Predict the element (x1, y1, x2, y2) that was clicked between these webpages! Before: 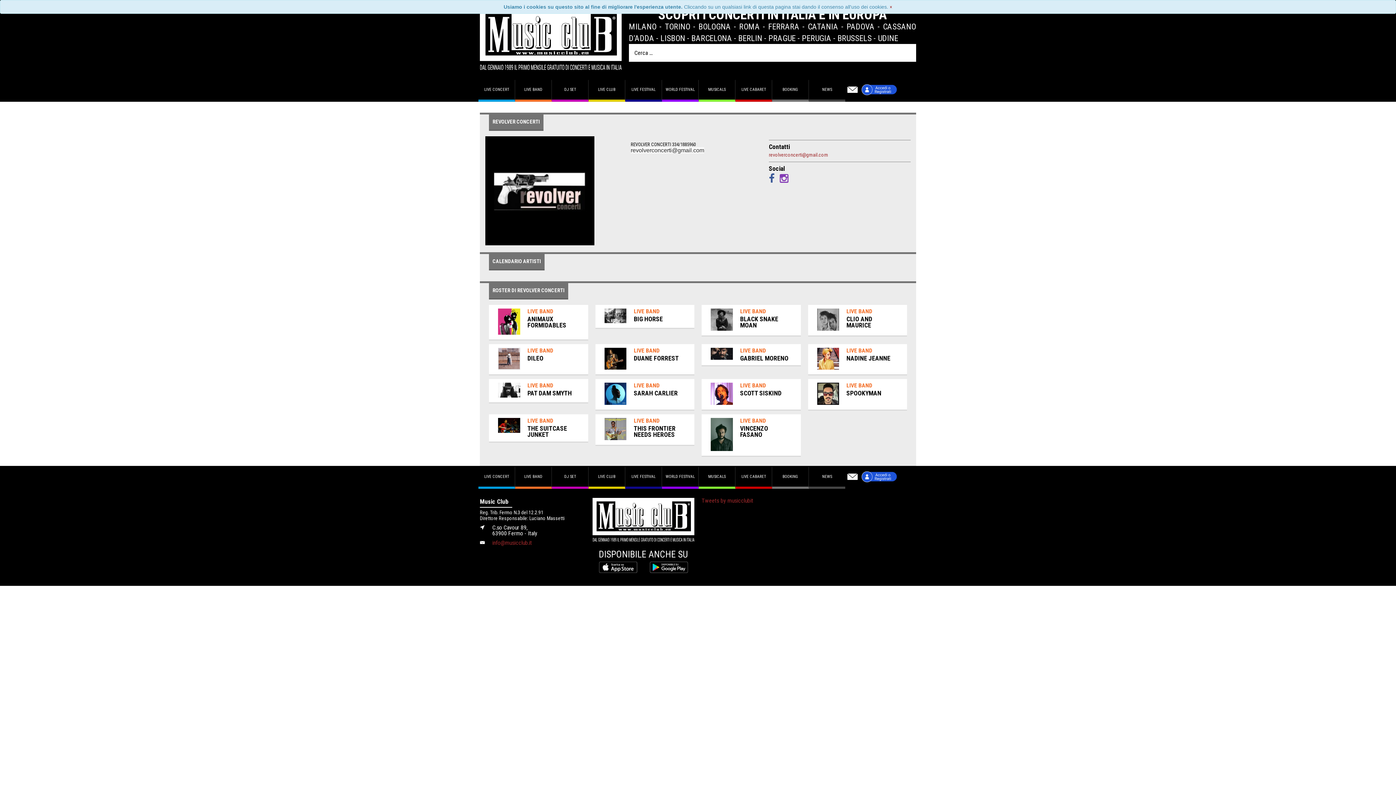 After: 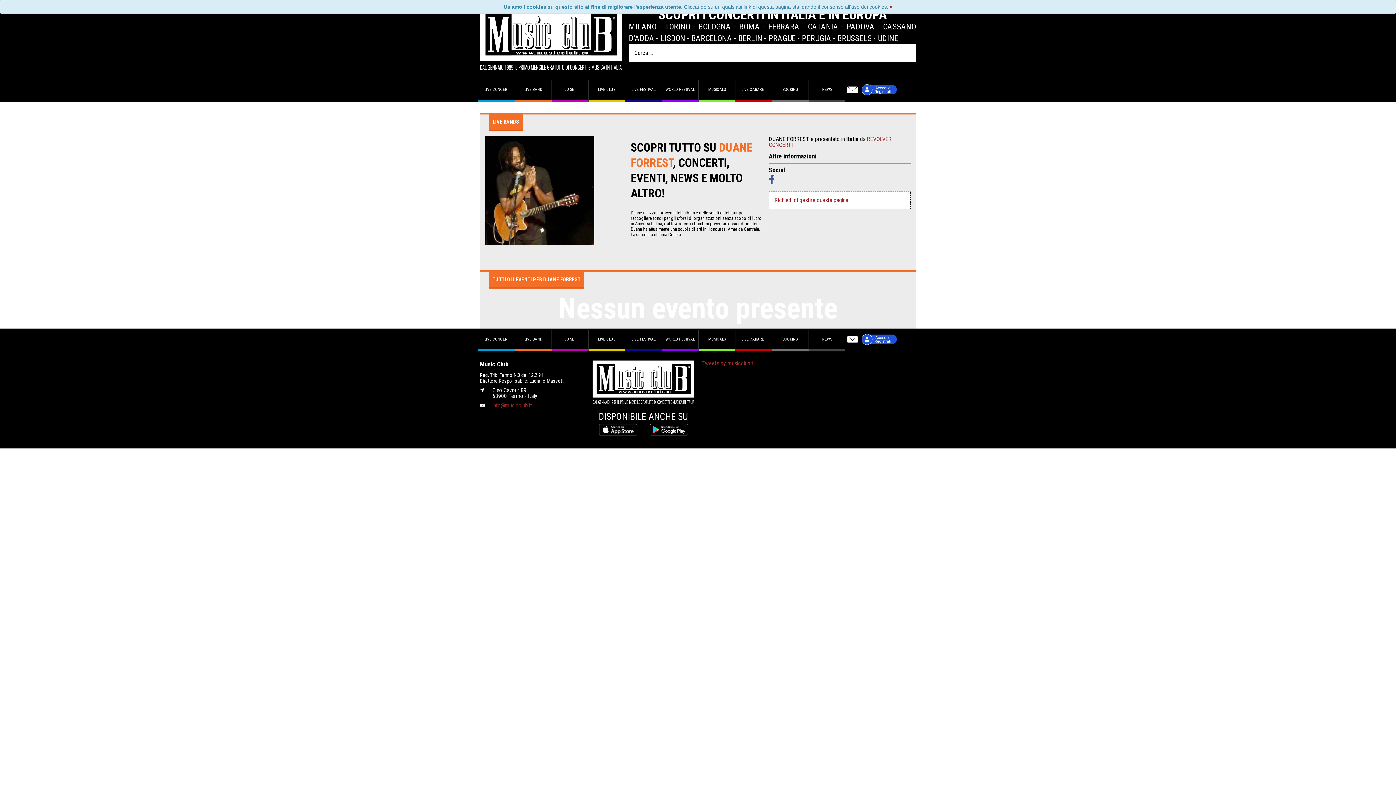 Action: label: DUANE FORREST bbox: (633, 355, 685, 361)